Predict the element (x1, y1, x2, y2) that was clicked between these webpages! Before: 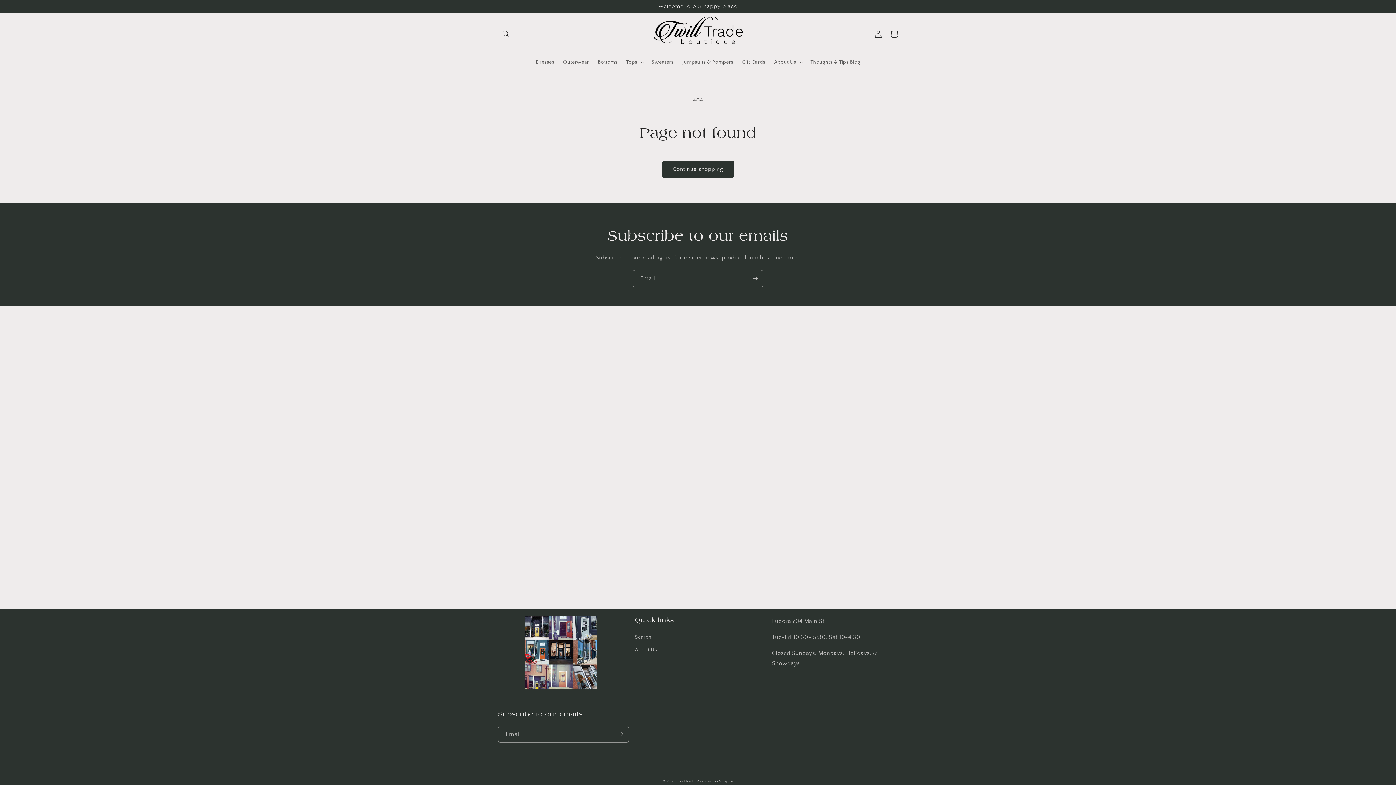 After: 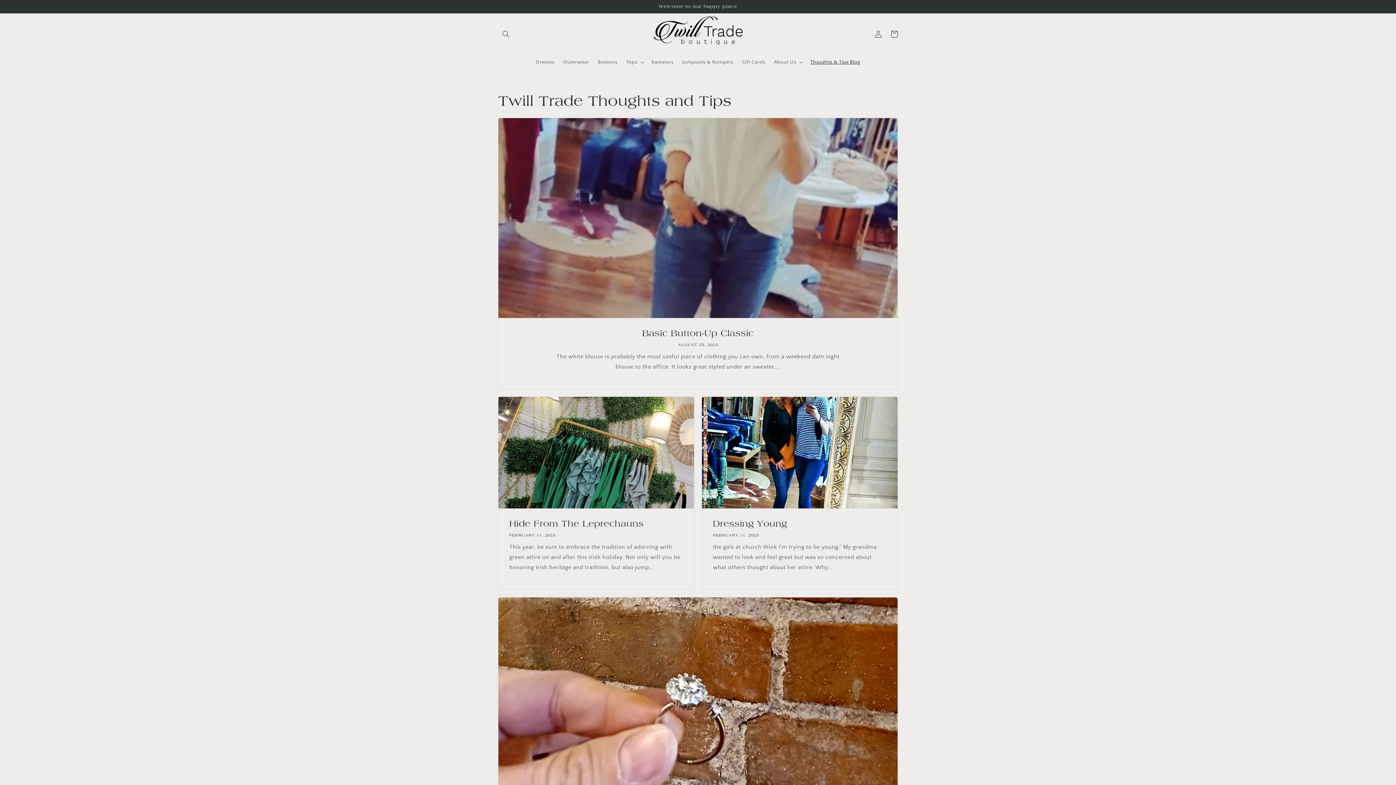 Action: label: Thoughts & Tips Blog bbox: (806, 54, 864, 69)